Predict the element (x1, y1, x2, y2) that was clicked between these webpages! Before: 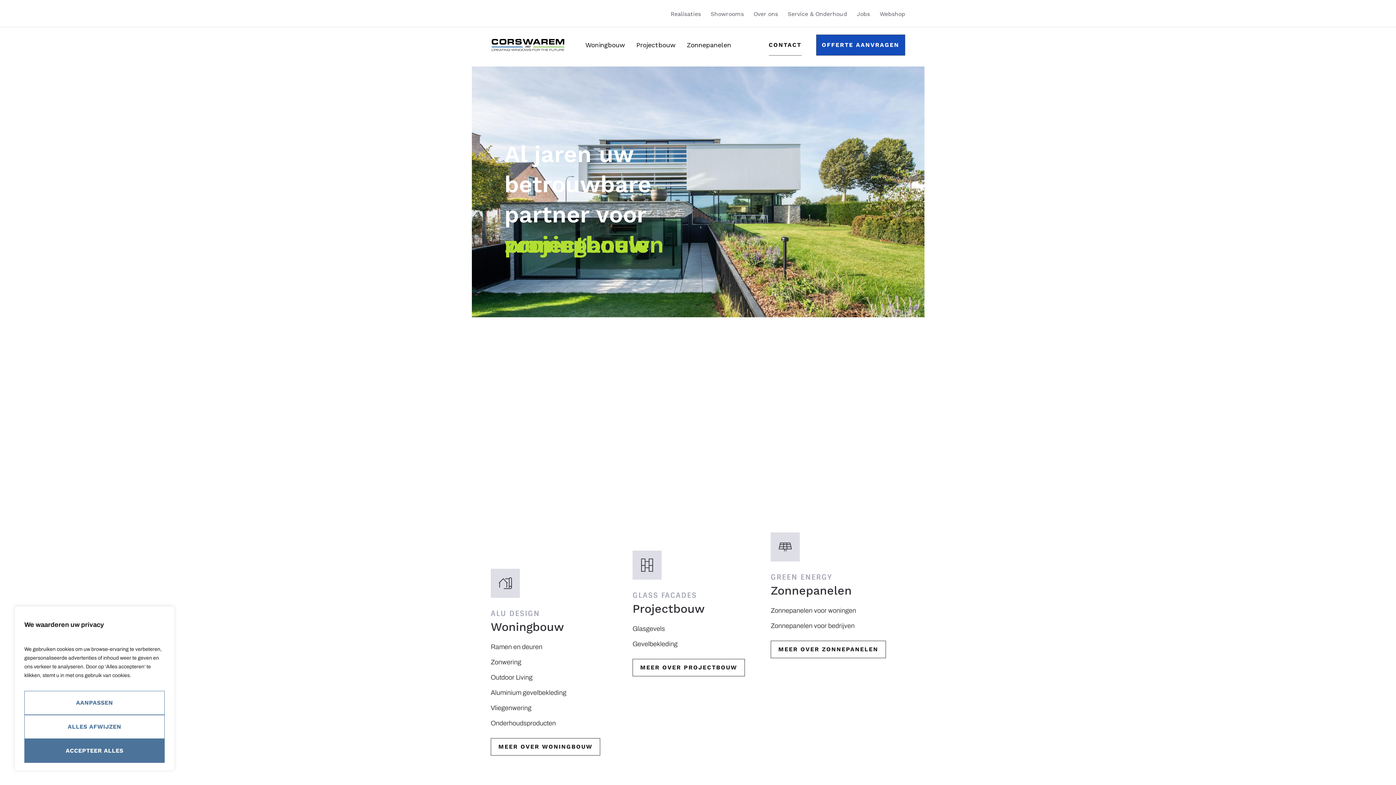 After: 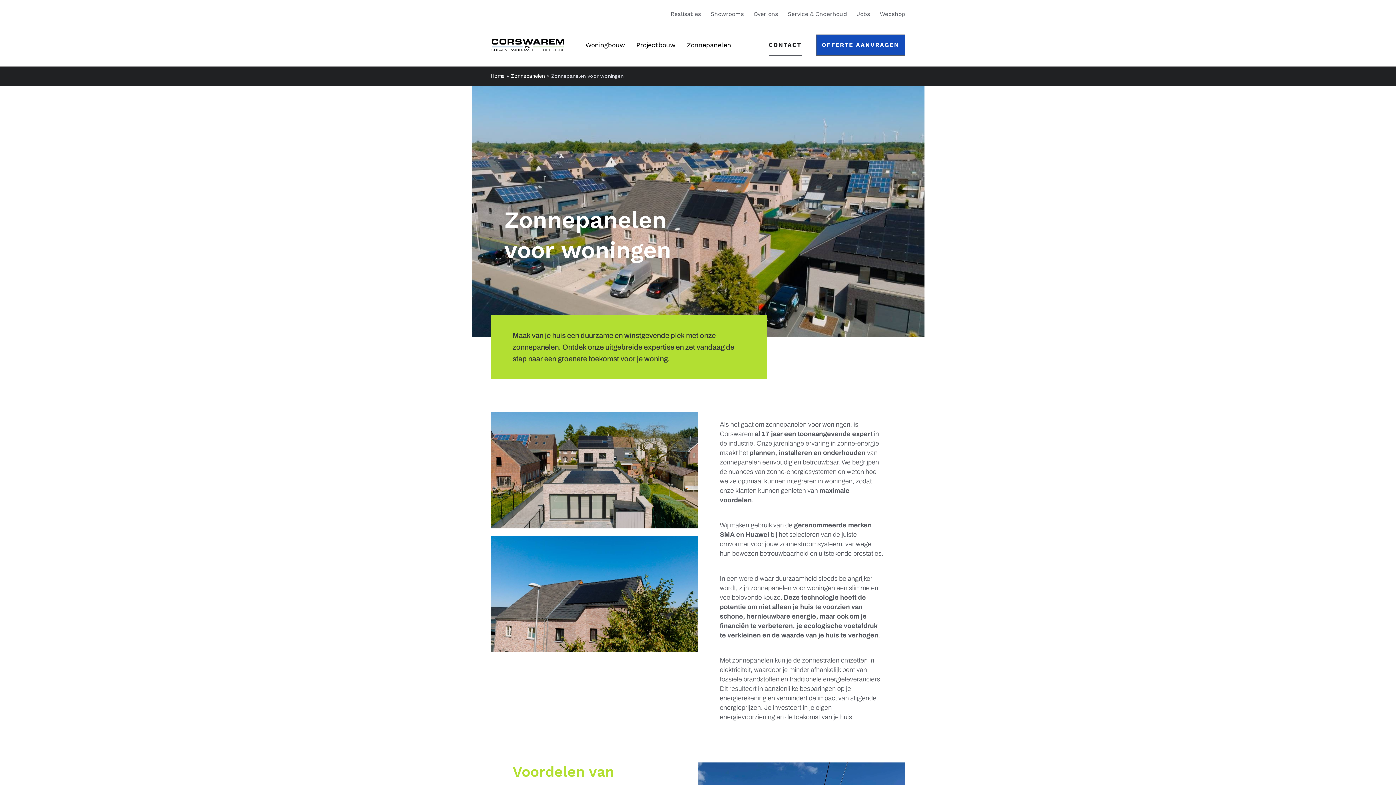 Action: label: Zonnepanelen voor woningen bbox: (770, 603, 905, 618)